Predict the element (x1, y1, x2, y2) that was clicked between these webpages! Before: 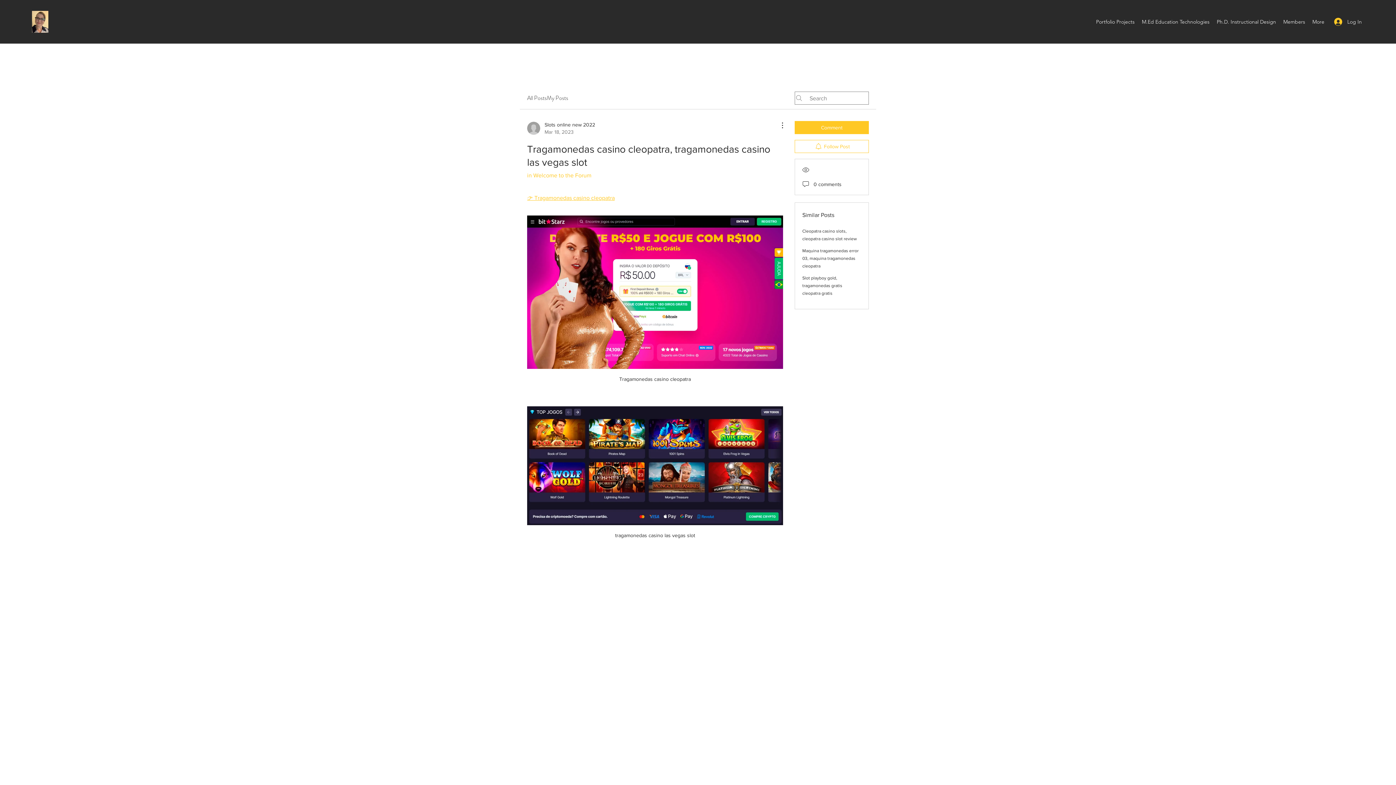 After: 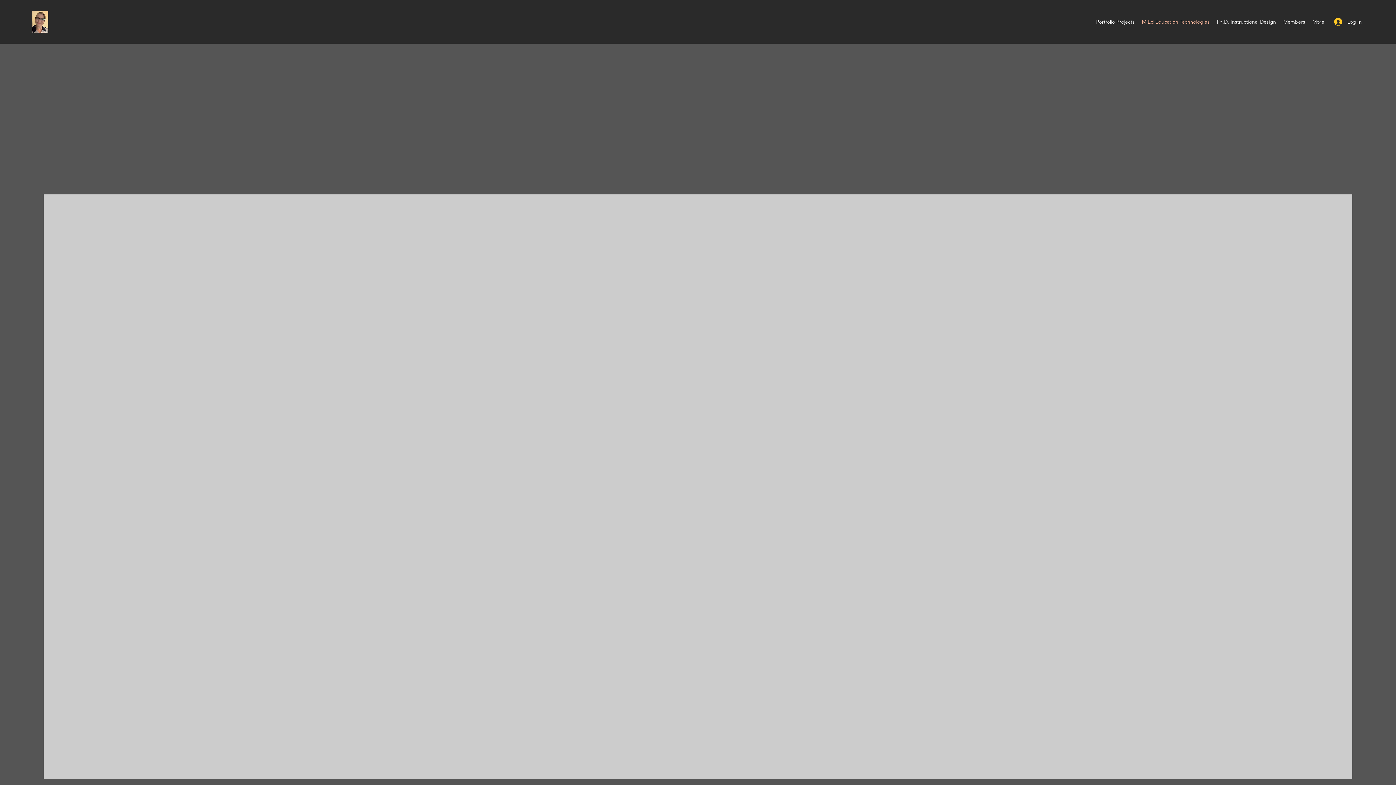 Action: bbox: (1138, 16, 1213, 27) label: M.Ed Education Technologies